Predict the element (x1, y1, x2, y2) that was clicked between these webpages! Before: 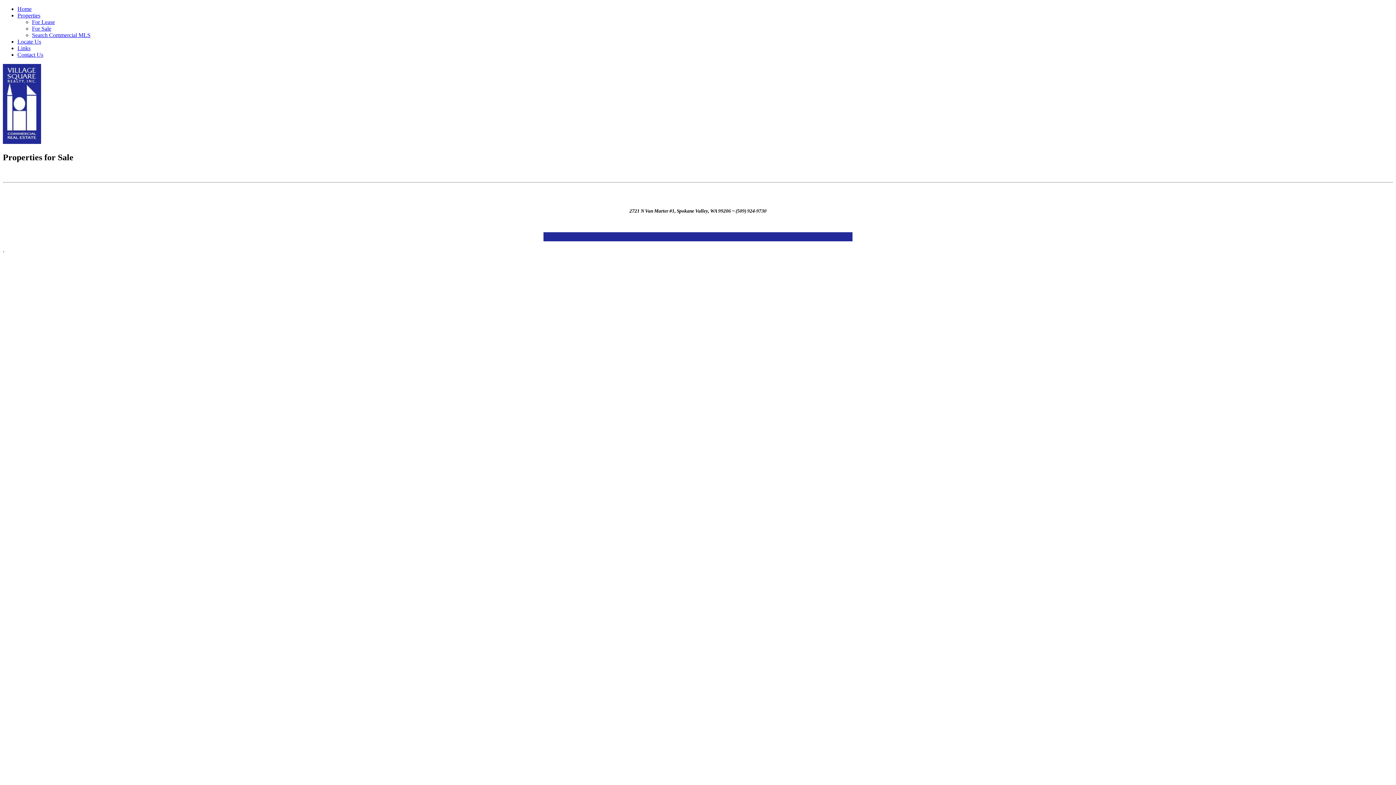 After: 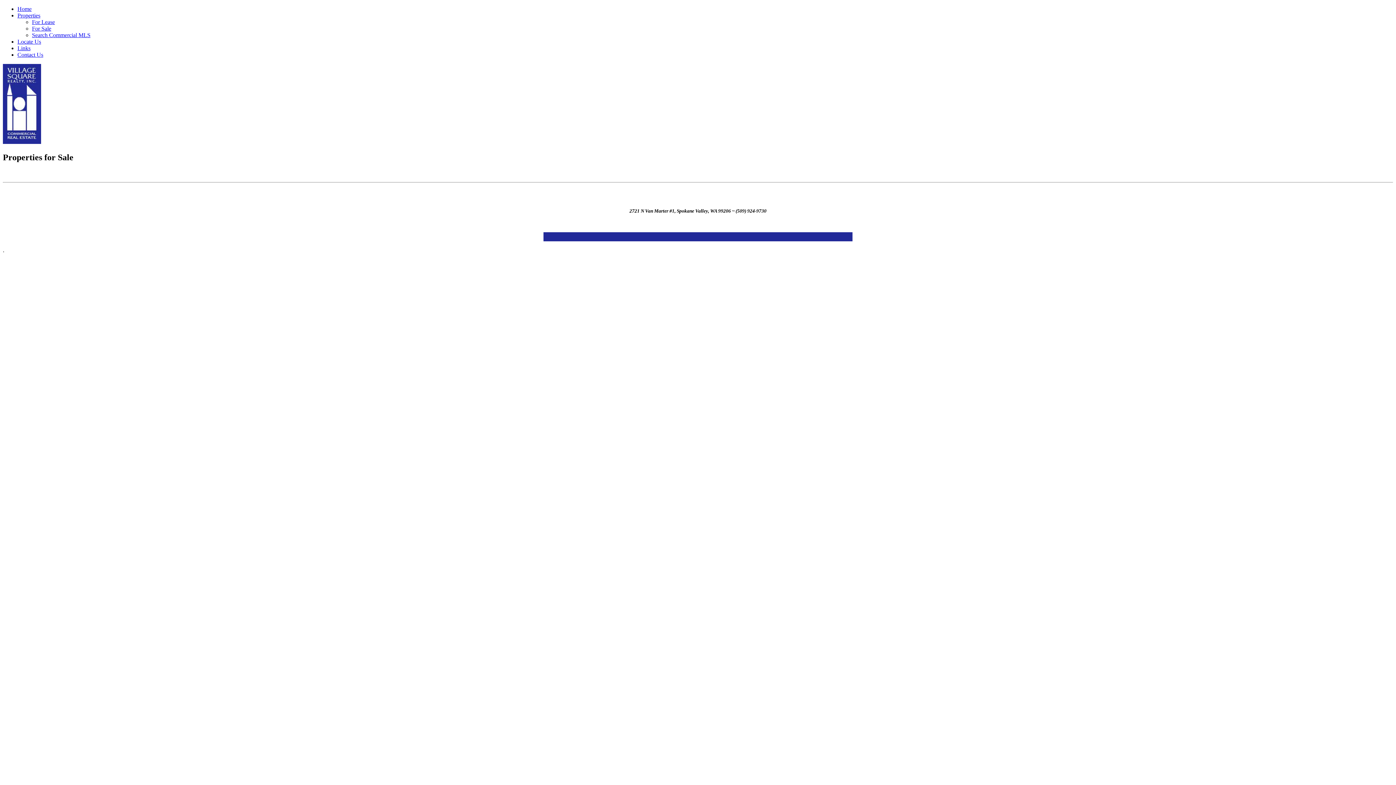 Action: label: Search Commercial MLS bbox: (32, 32, 90, 38)